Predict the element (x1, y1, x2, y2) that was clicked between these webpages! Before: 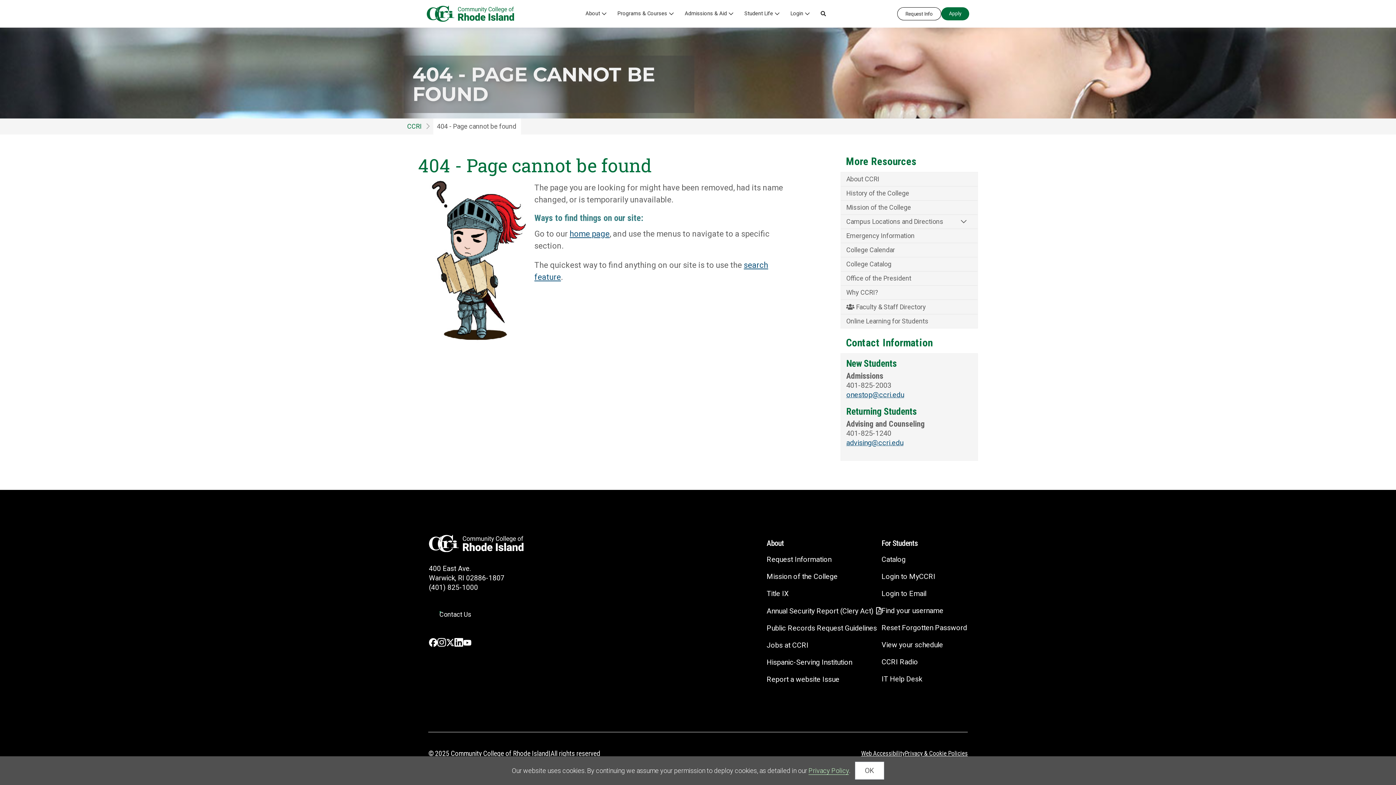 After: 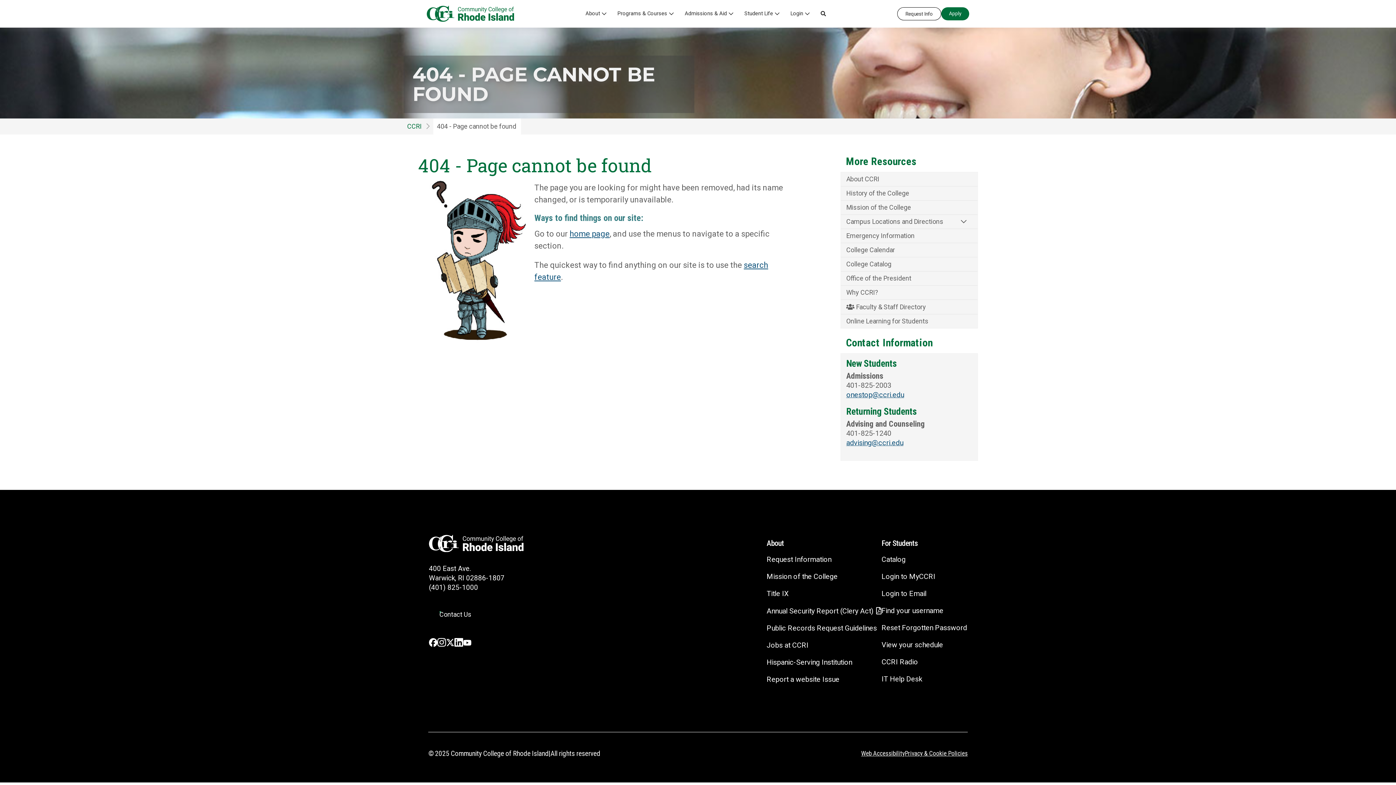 Action: bbox: (855, 762, 884, 780) label: Close Cookie Banner